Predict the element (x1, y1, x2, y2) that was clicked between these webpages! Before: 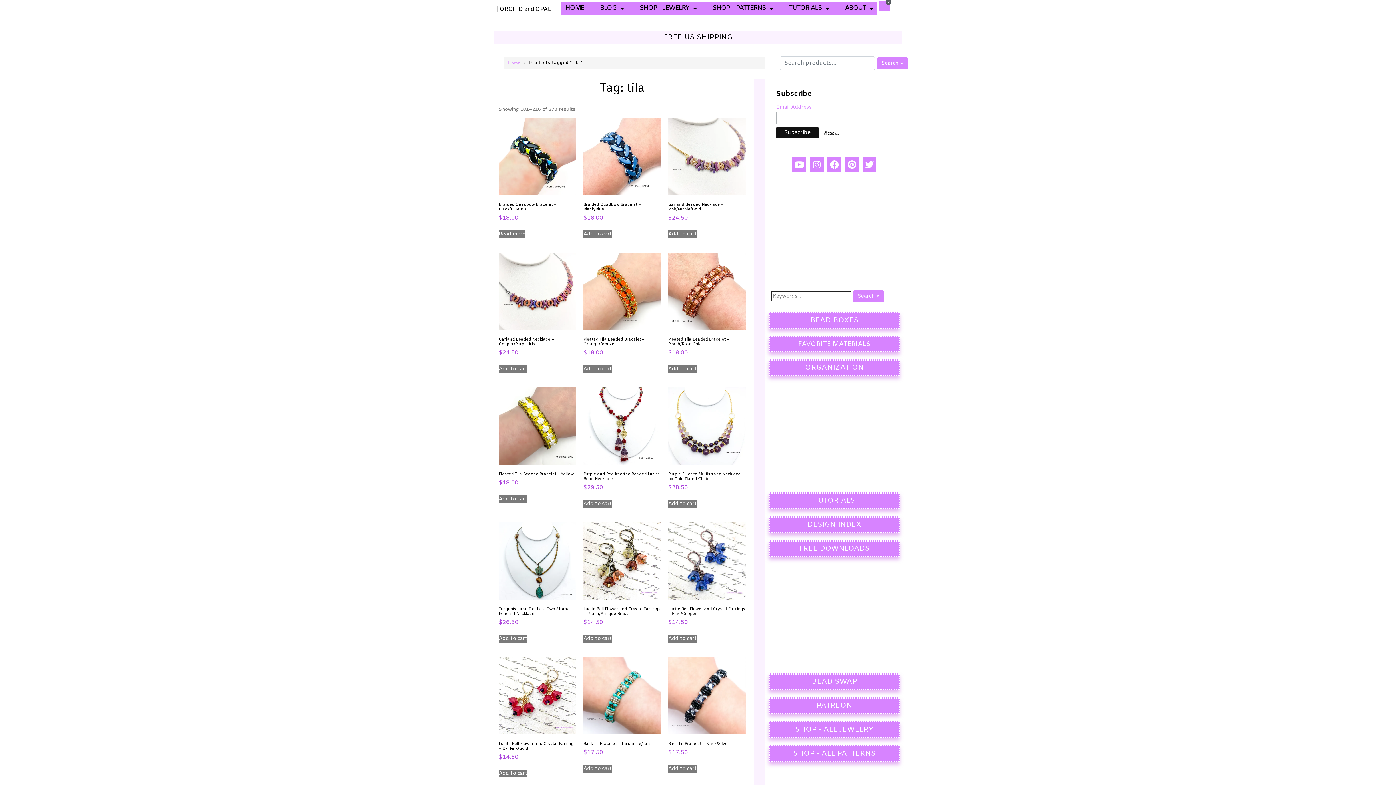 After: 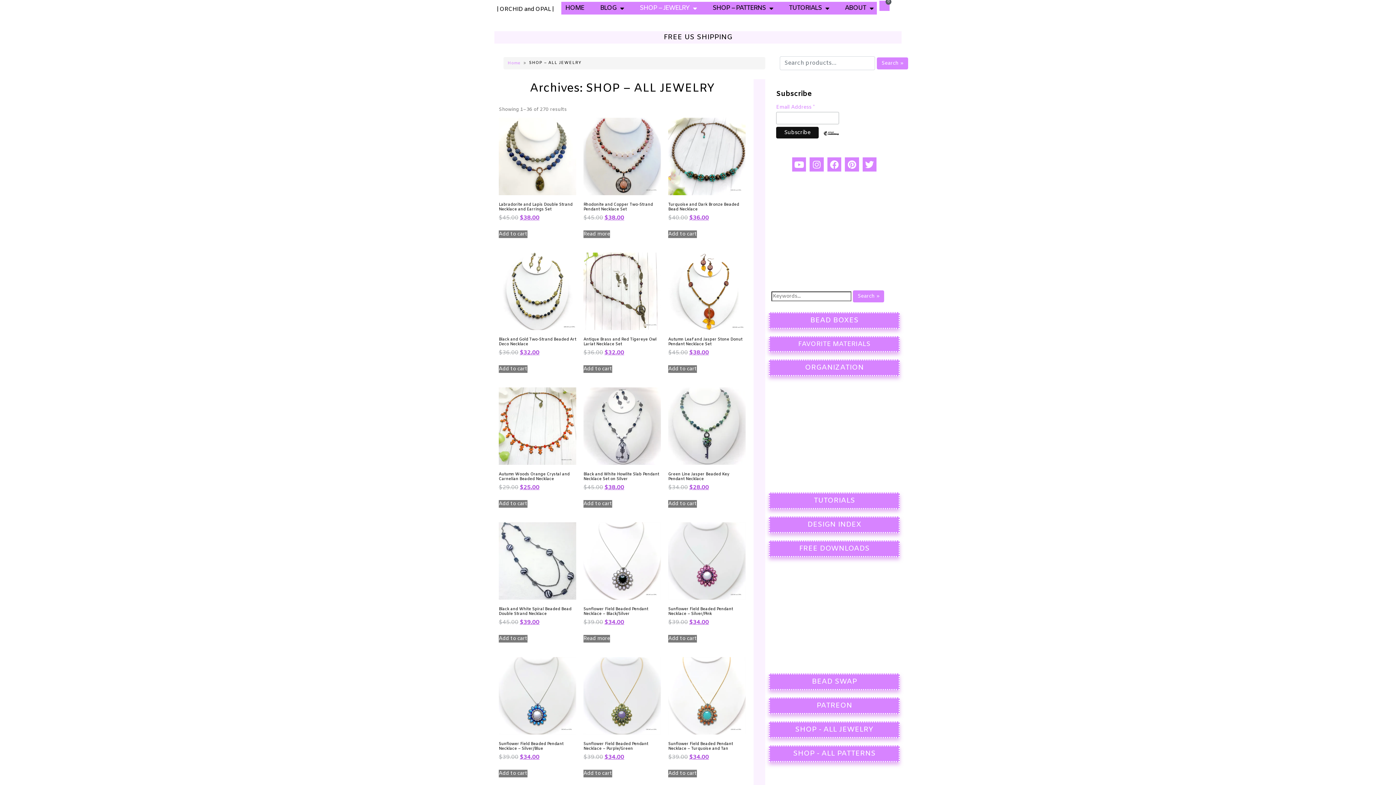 Action: label: SHOP - ALL JEWELRY bbox: (769, 721, 900, 738)